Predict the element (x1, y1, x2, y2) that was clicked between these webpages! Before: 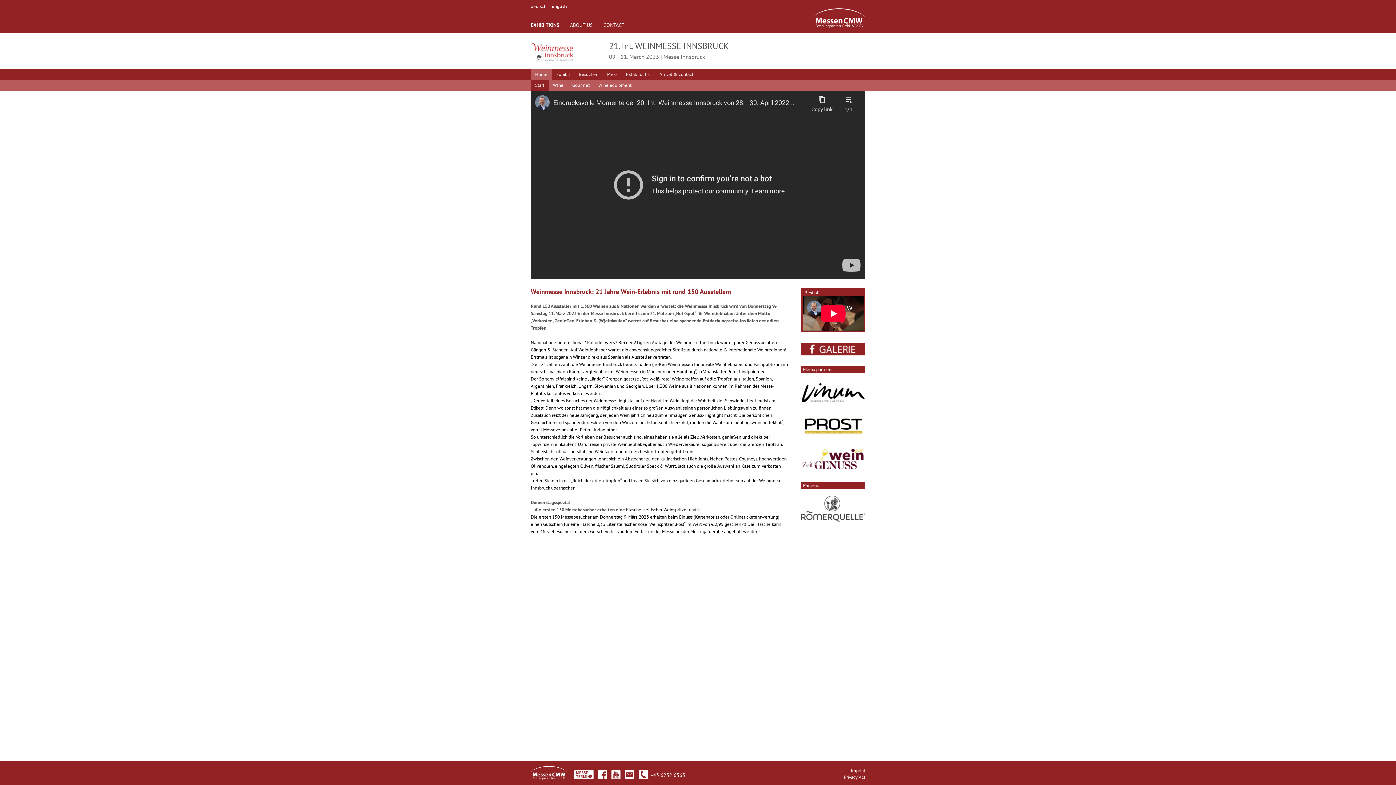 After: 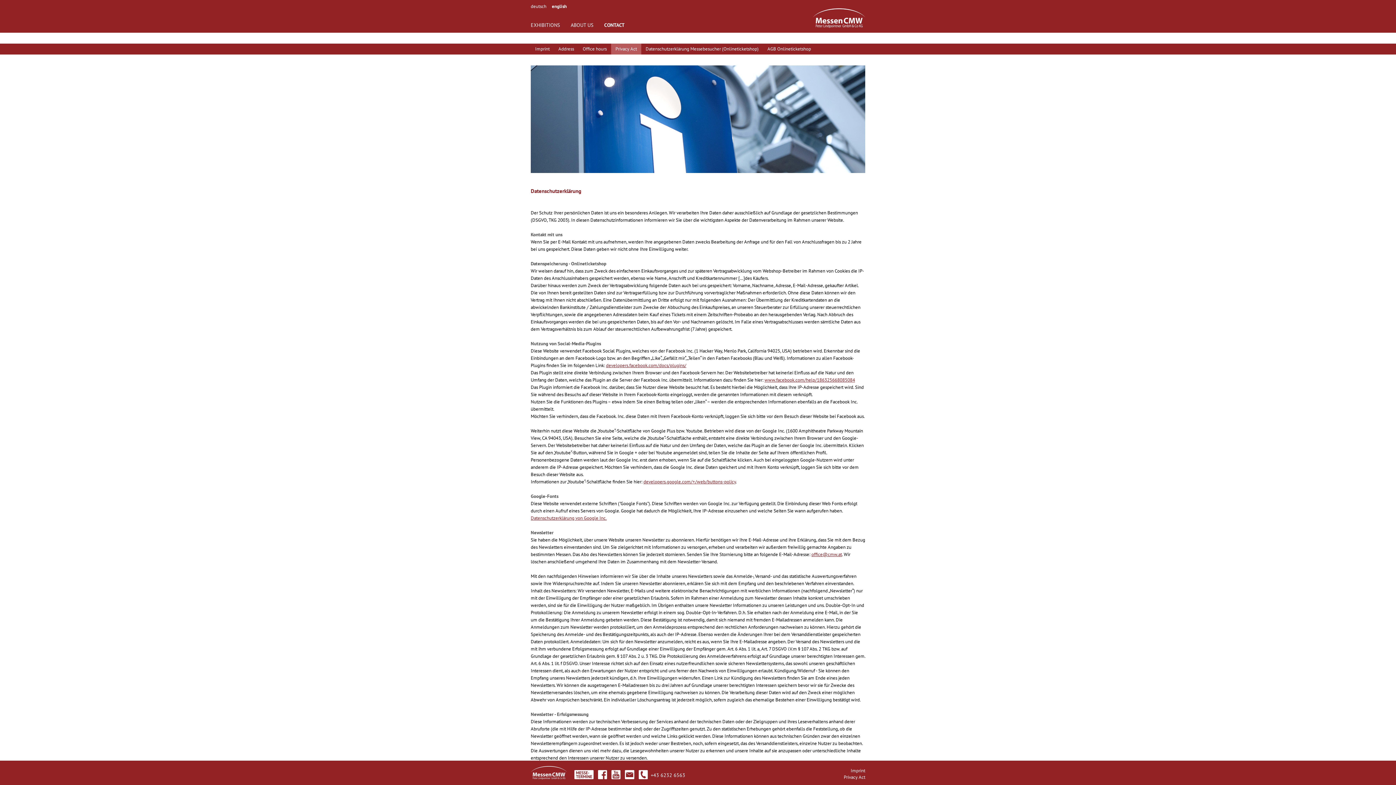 Action: label: Privacy Act bbox: (844, 774, 865, 780)